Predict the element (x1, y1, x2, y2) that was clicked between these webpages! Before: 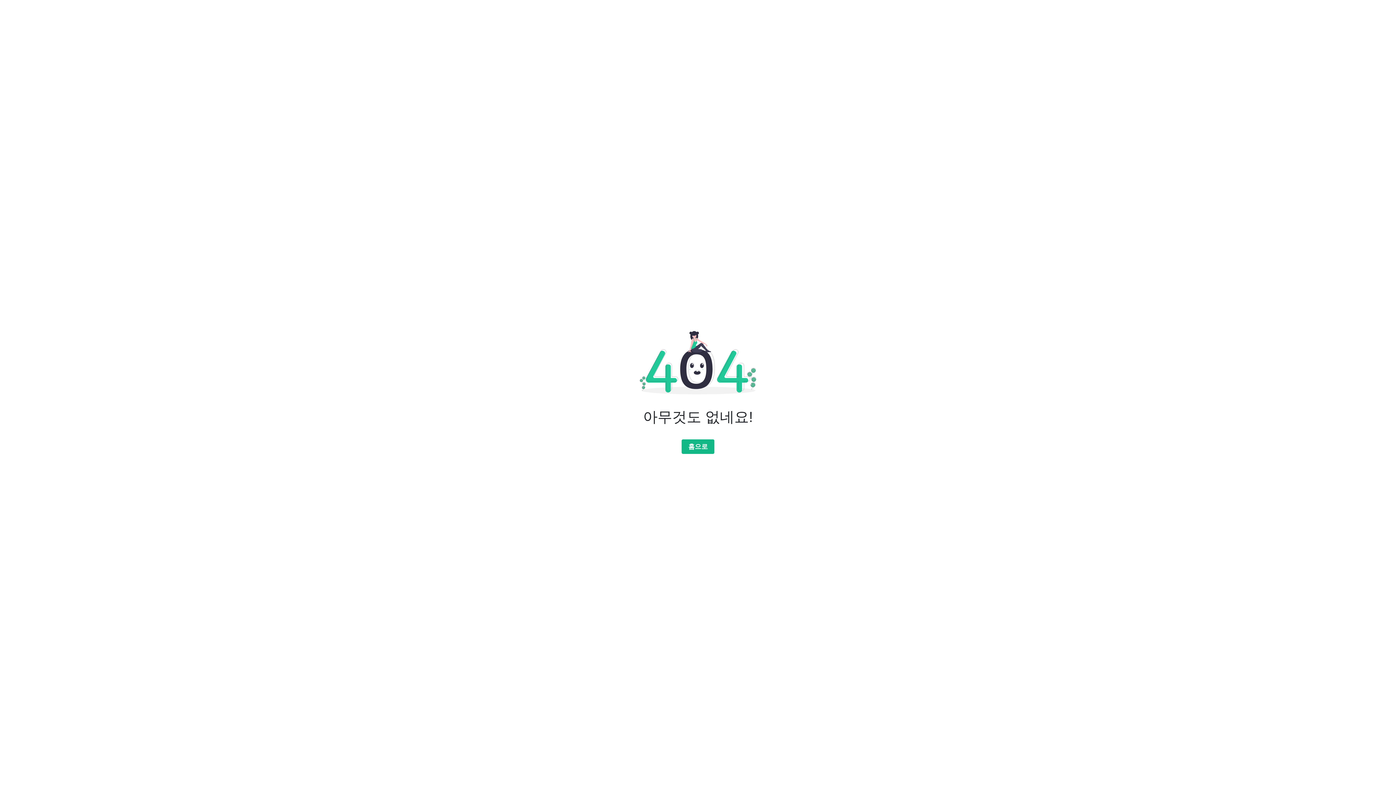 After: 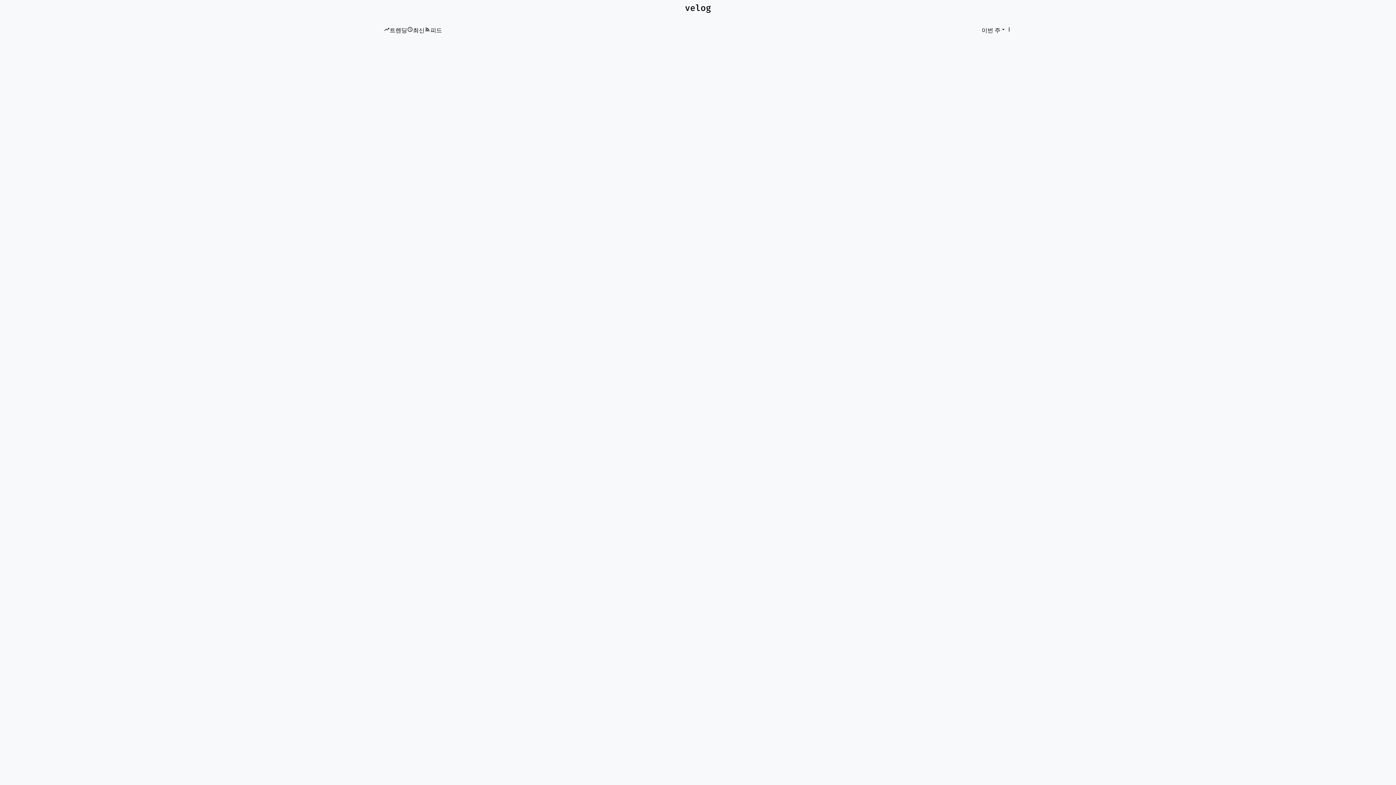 Action: label: 홈으로 bbox: (681, 439, 714, 454)